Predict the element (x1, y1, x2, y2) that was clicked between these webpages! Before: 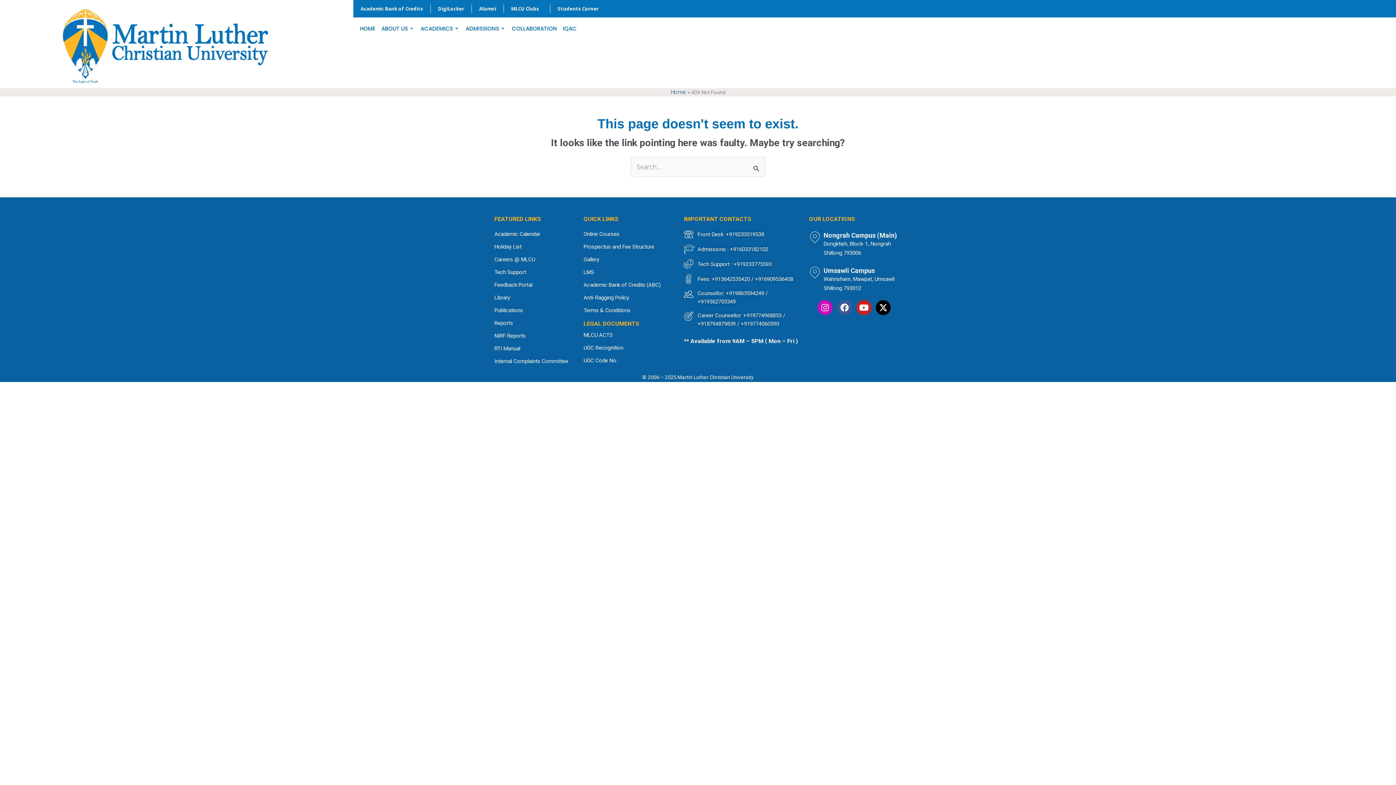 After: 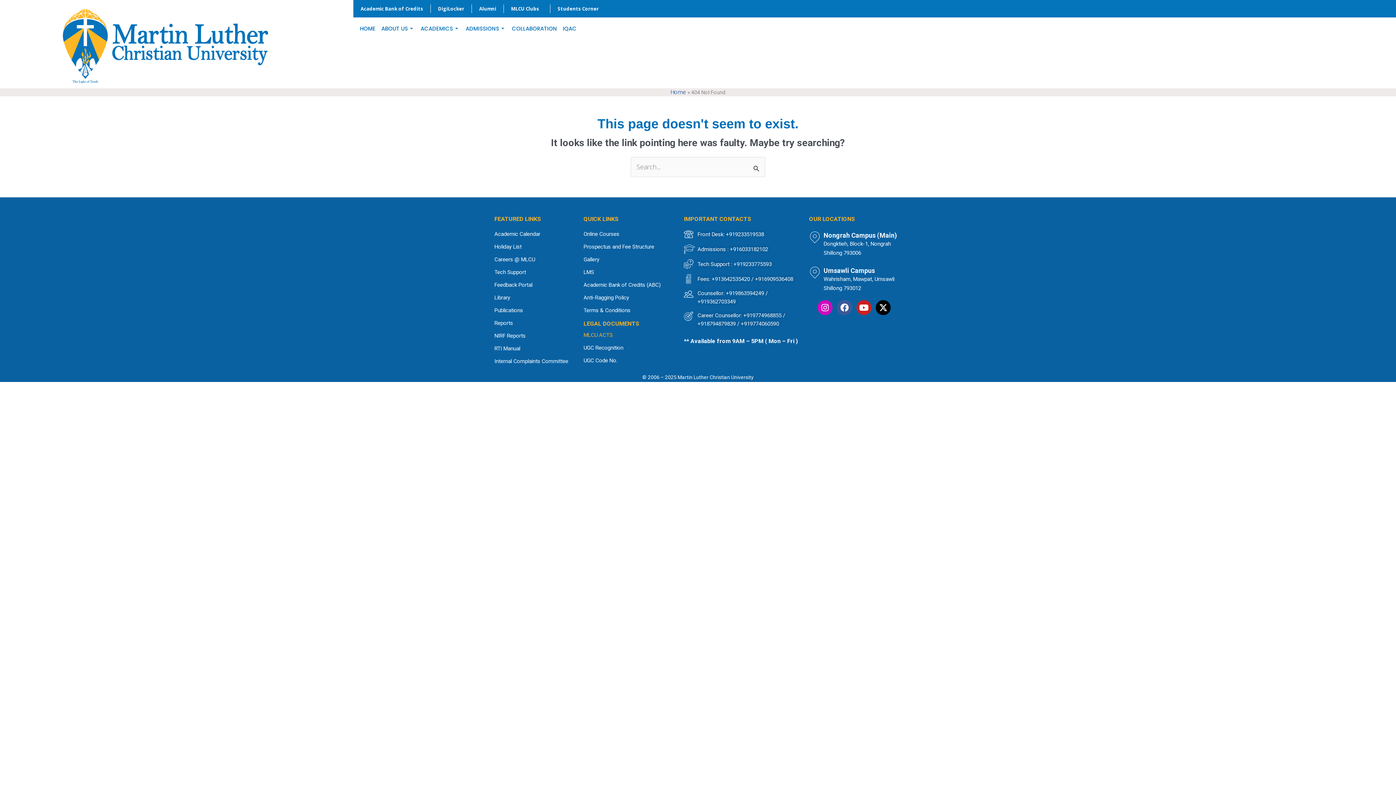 Action: label: MLCU ACTS bbox: (583, 330, 676, 339)